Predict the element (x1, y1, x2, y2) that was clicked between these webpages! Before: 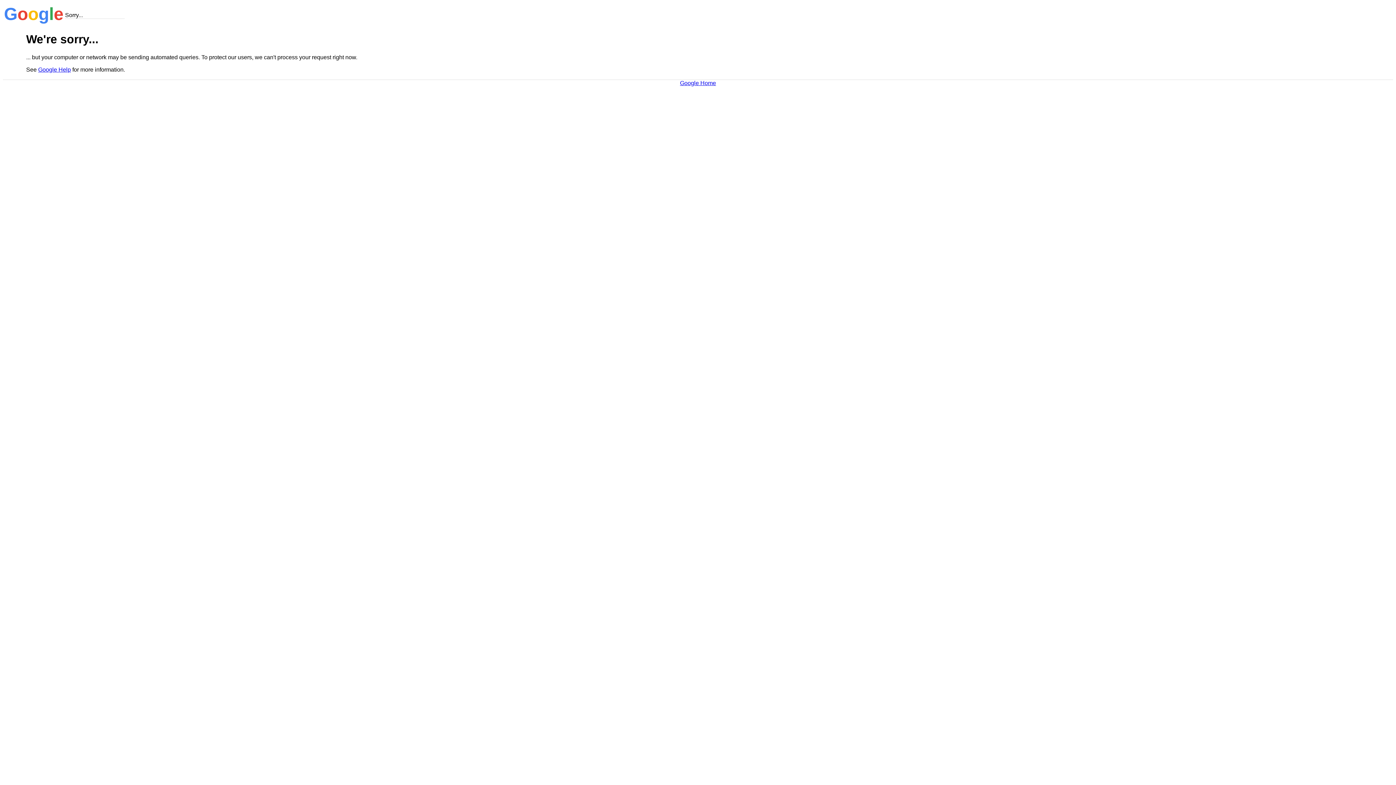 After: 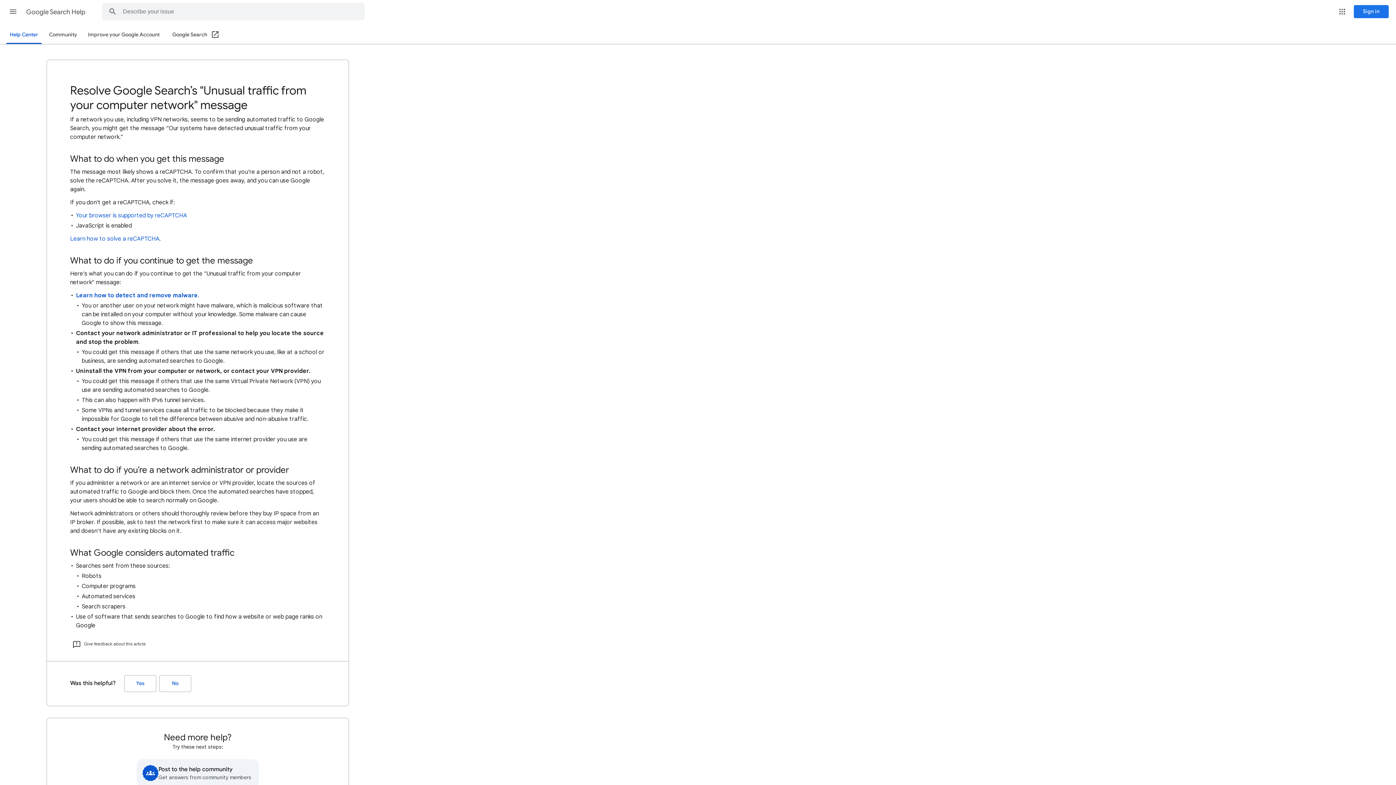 Action: bbox: (38, 66, 70, 72) label: Google Help